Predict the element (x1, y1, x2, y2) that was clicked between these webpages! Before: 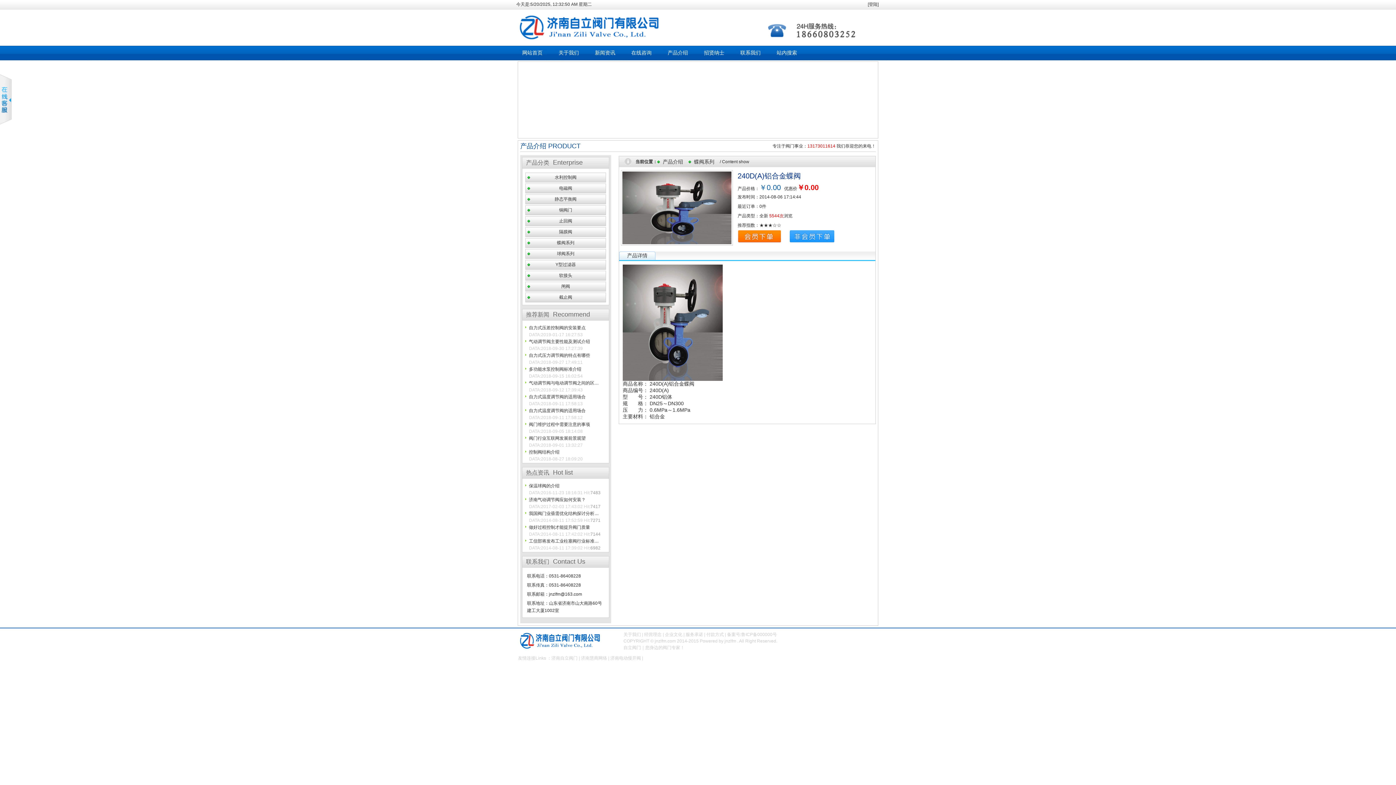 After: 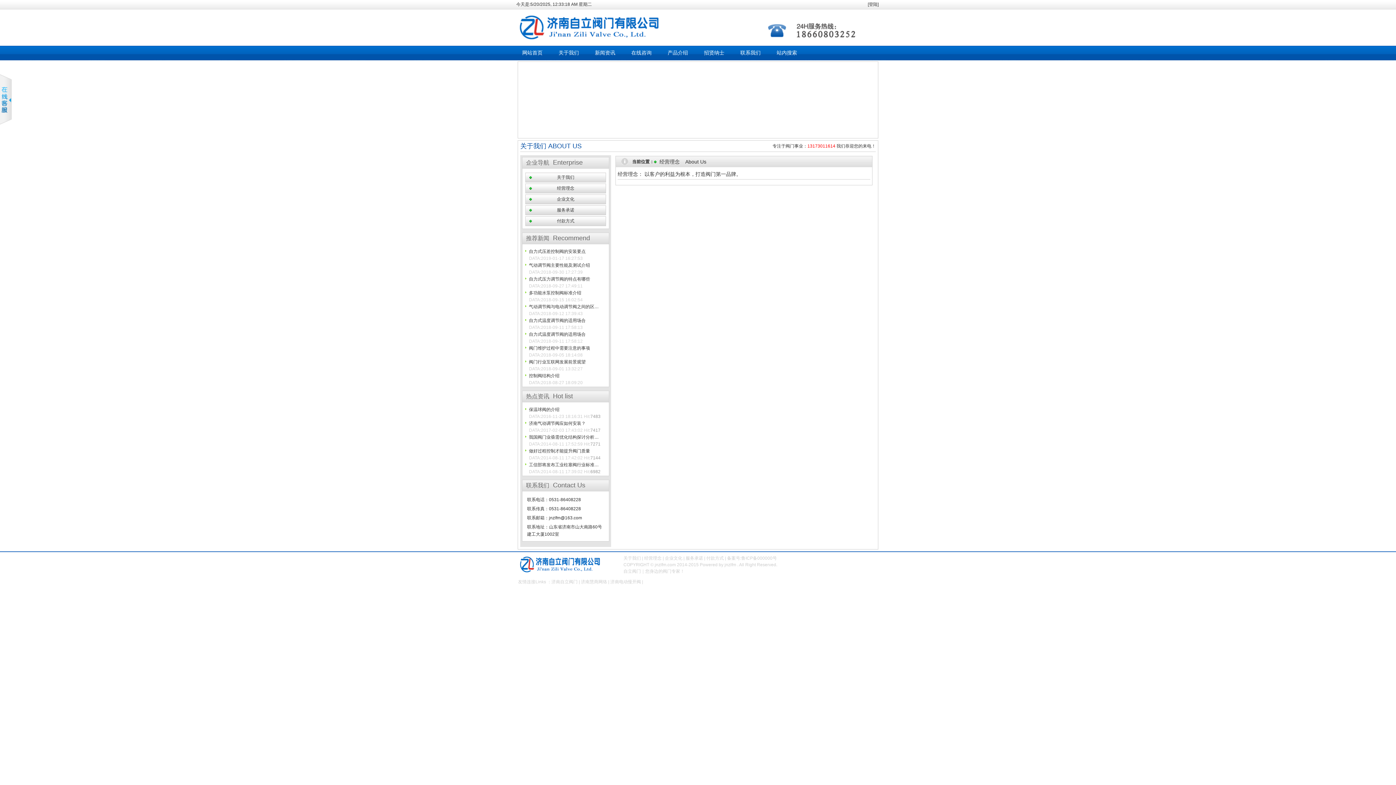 Action: bbox: (644, 632, 661, 637) label: 经营理念